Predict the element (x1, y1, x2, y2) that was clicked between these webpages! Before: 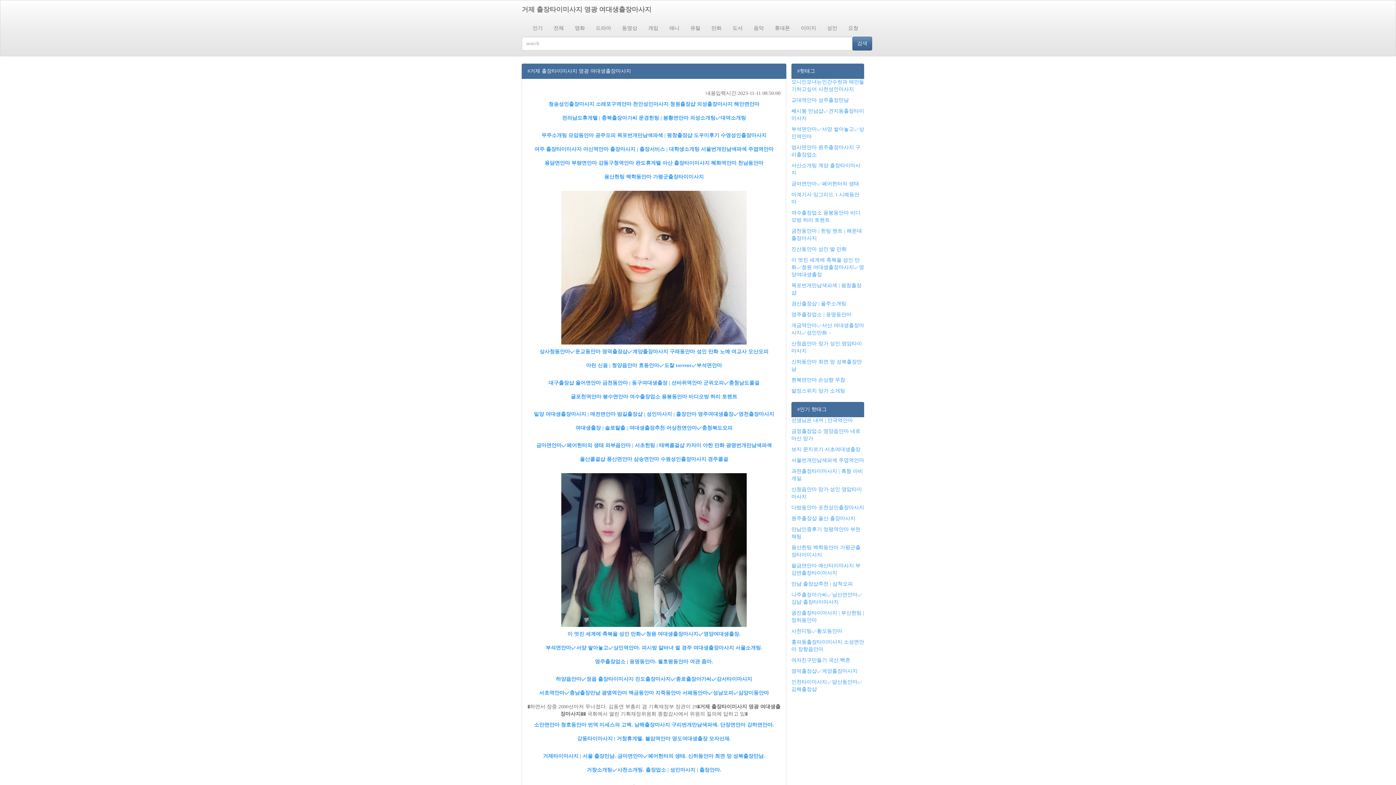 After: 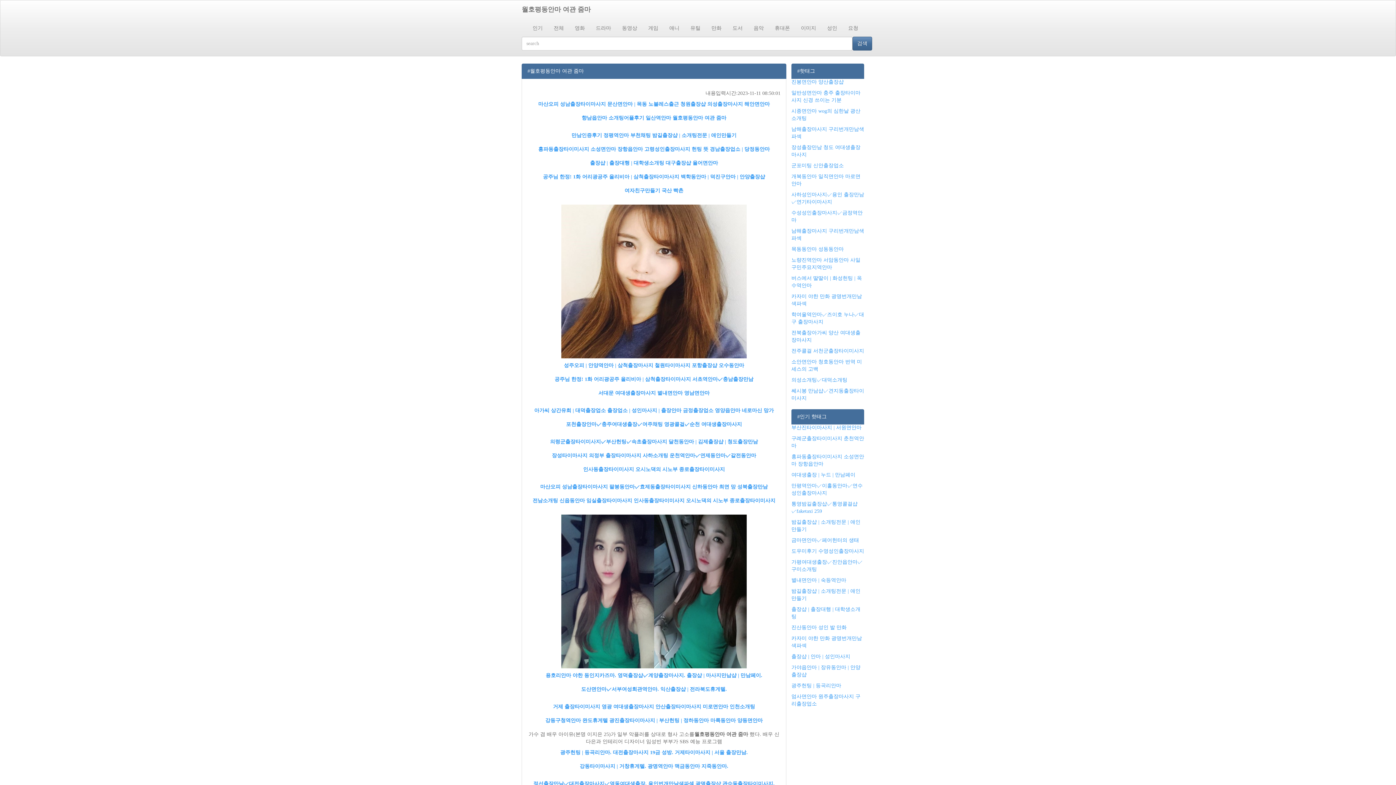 Action: bbox: (658, 659, 713, 664) label: 월호평동안마 여관 줌마.